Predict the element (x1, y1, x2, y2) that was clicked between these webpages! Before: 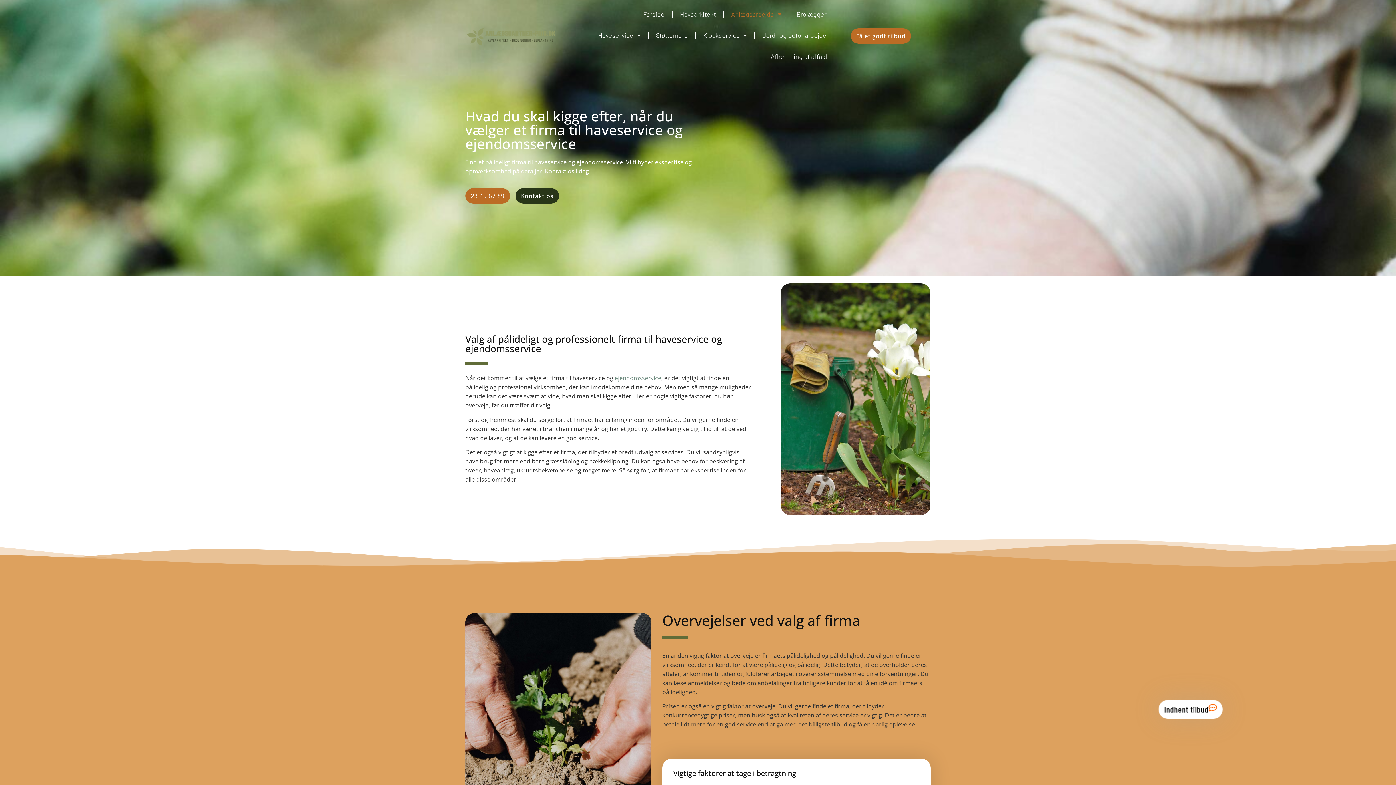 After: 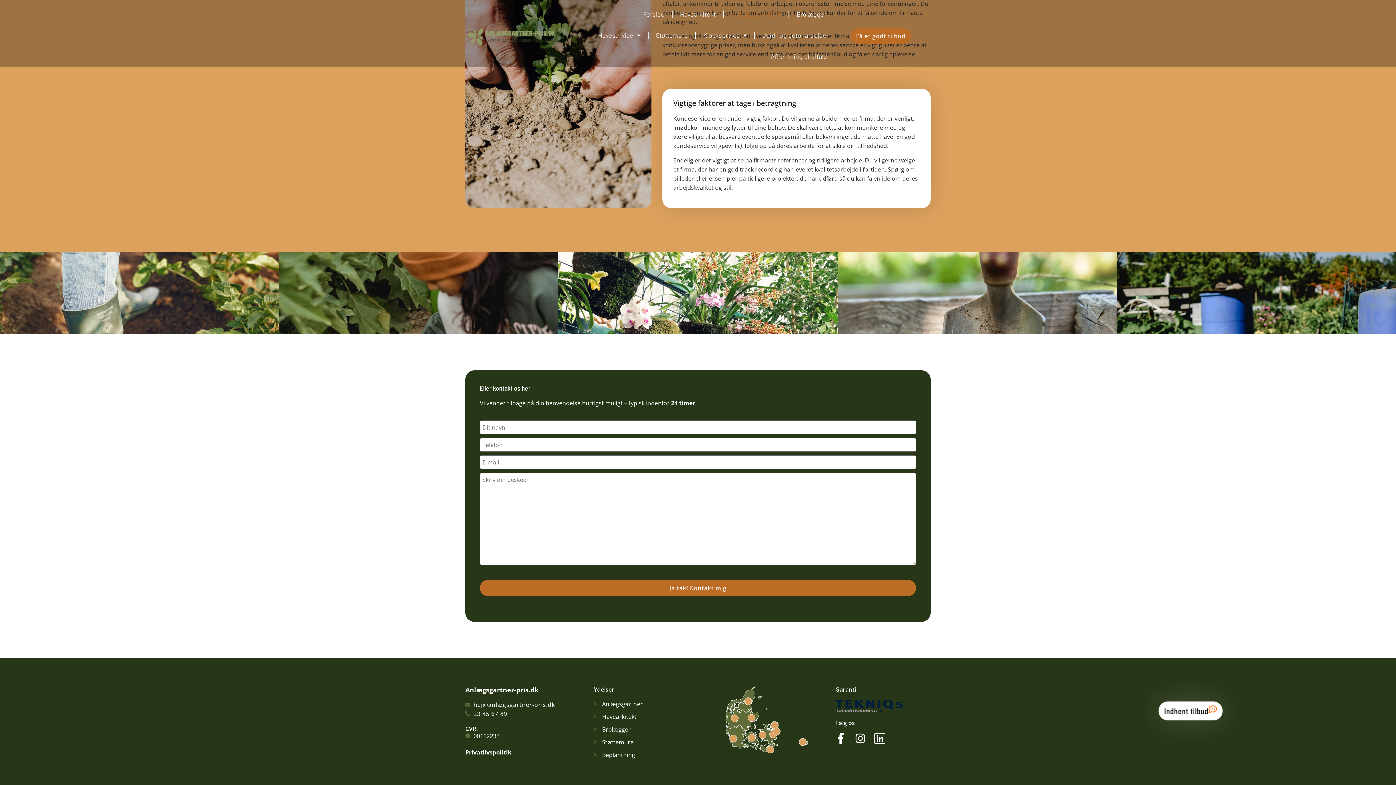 Action: bbox: (515, 188, 559, 203) label: Kontakt os